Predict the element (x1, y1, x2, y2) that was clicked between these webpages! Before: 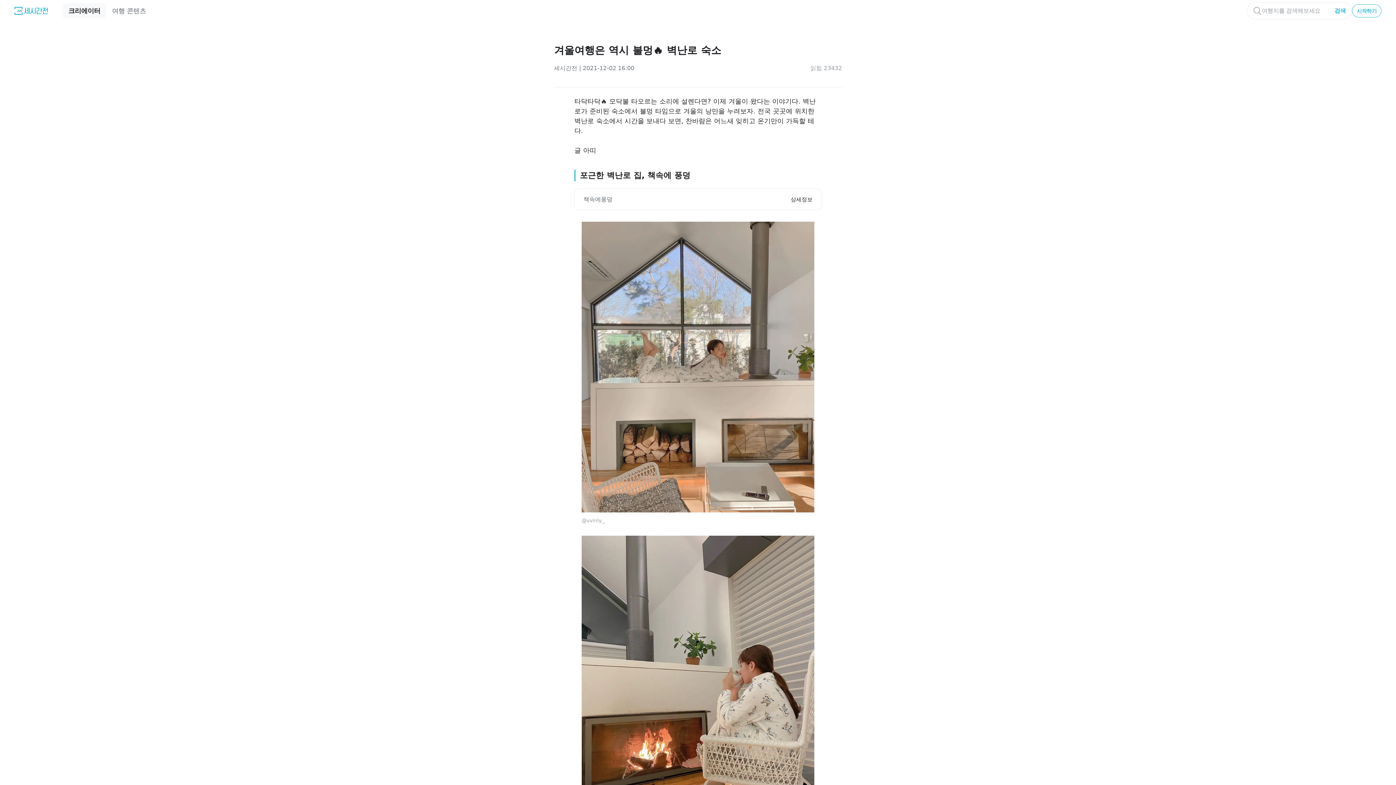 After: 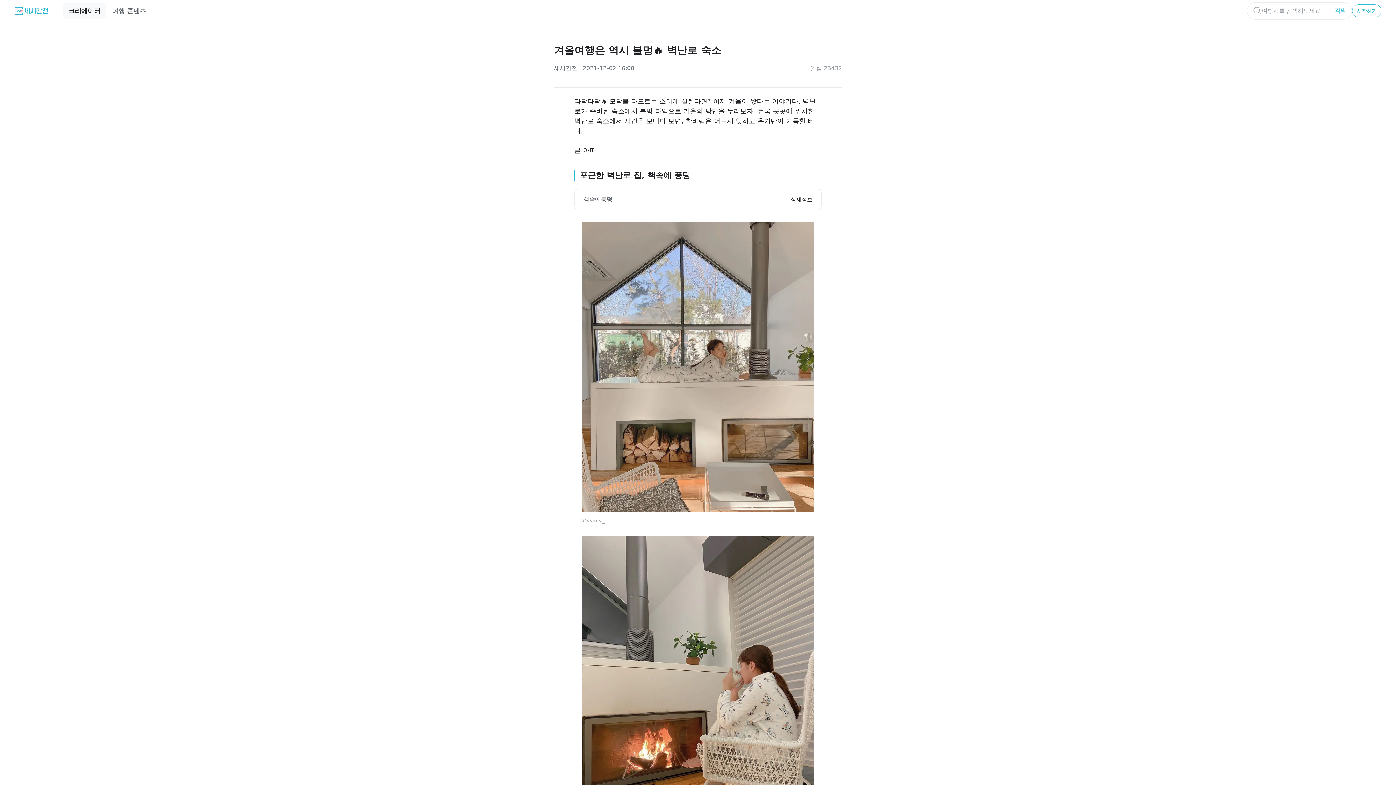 Action: bbox: (790, 194, 812, 204) label: 상세정보